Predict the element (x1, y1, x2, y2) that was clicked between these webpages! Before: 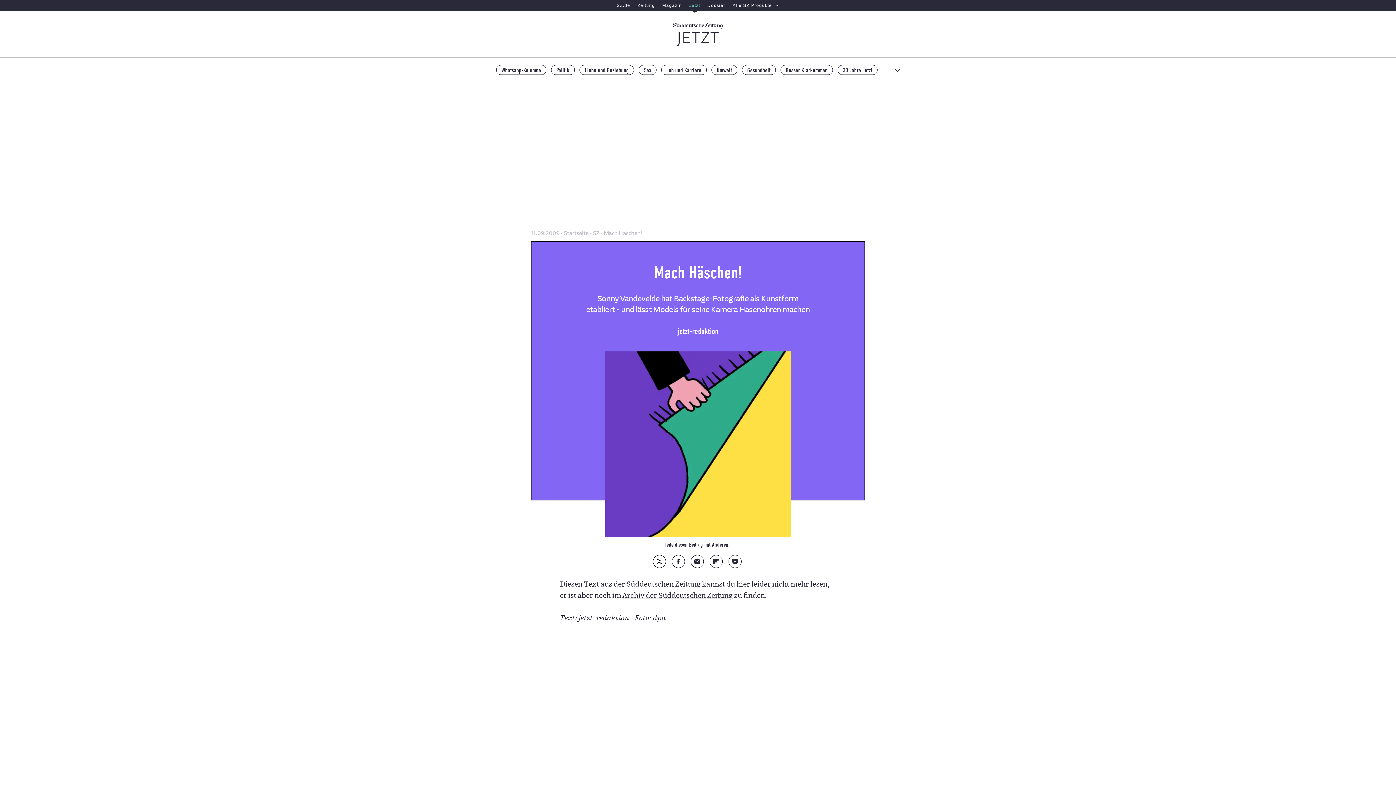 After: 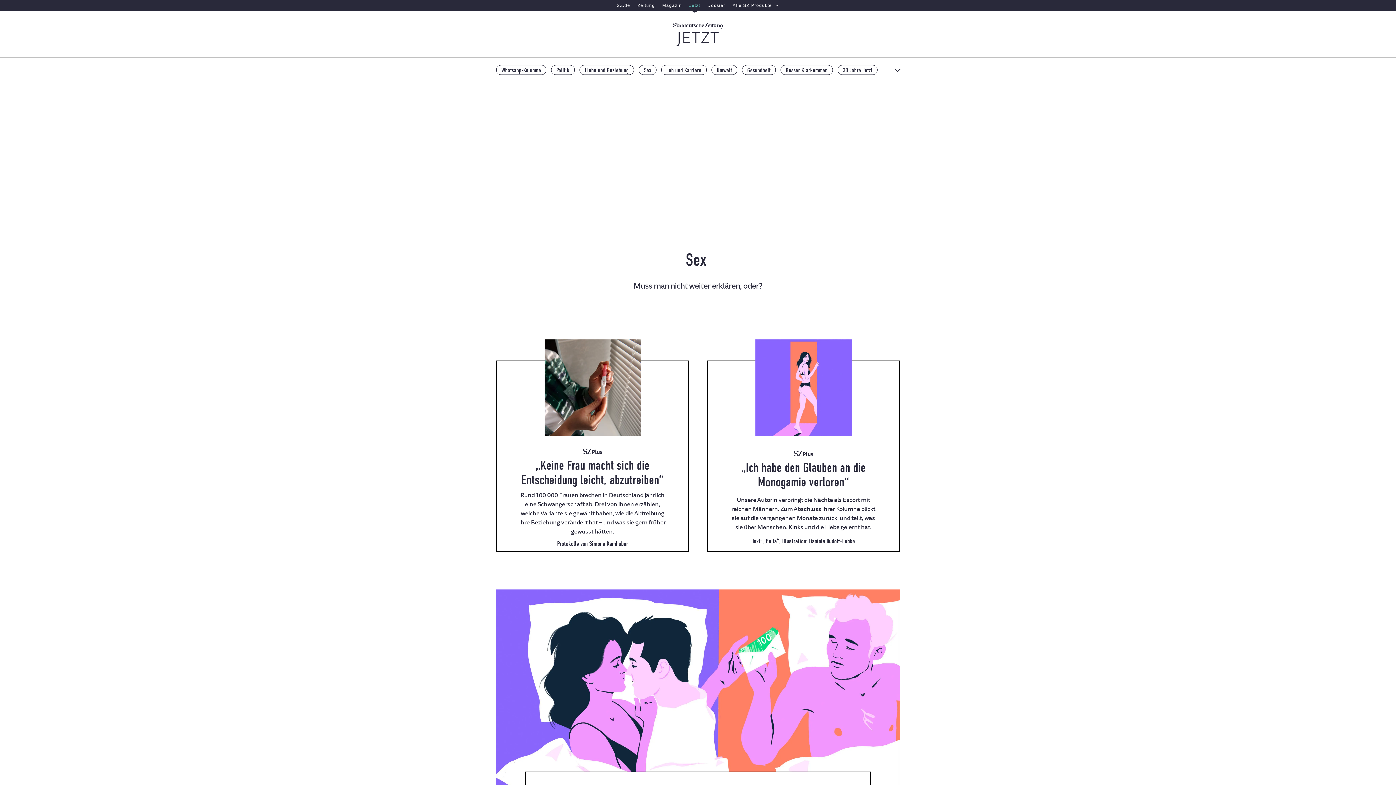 Action: label: Sex bbox: (638, 65, 656, 74)